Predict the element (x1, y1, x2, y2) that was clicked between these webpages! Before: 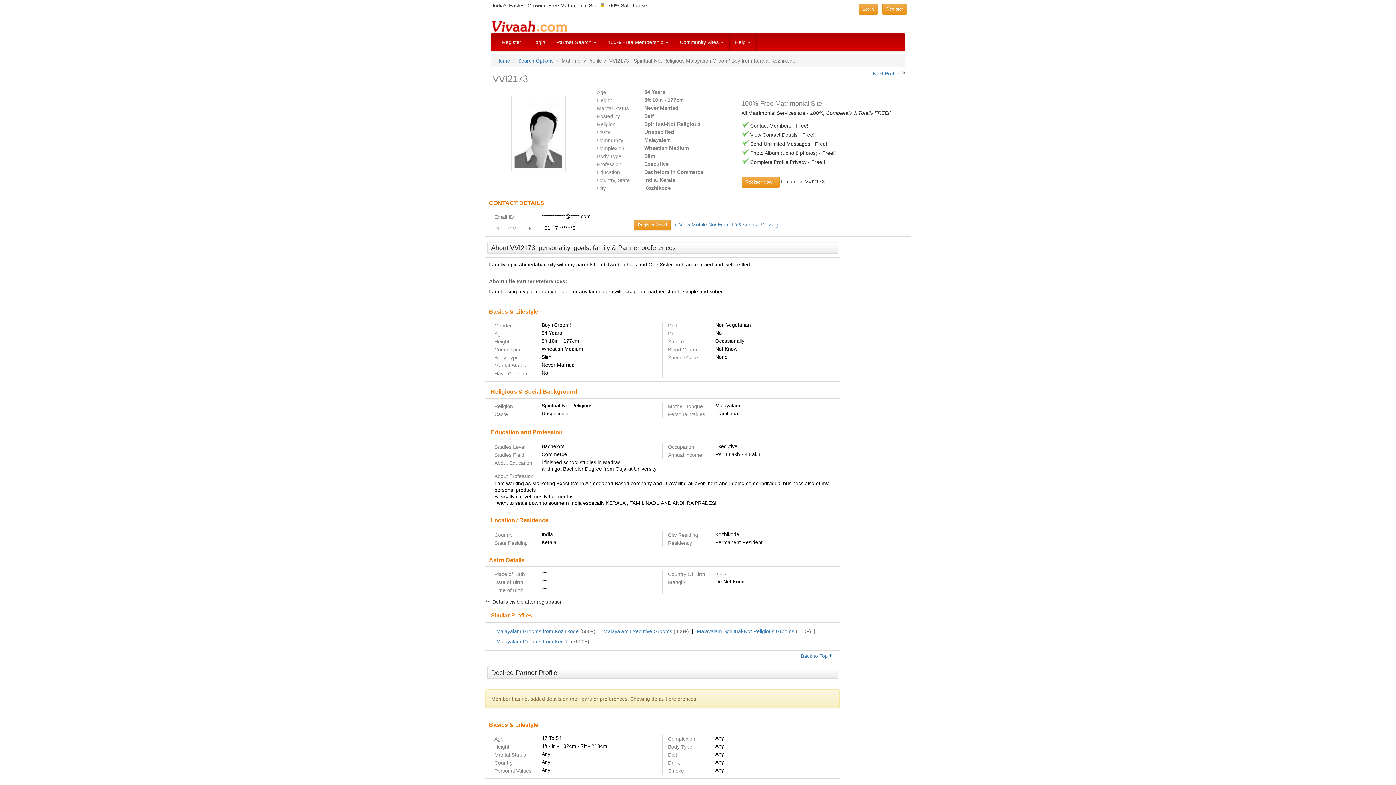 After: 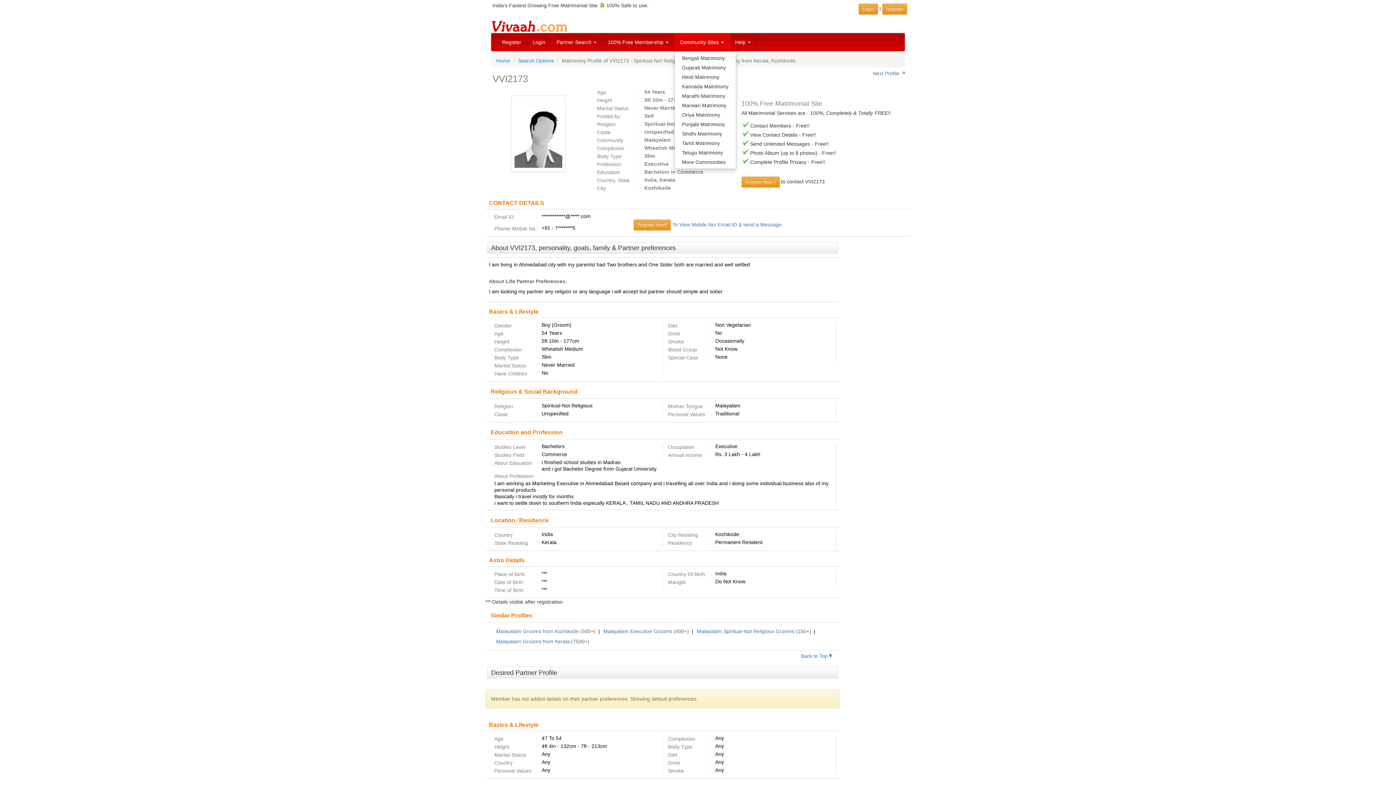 Action: bbox: (674, 33, 729, 51) label: Community Sites 